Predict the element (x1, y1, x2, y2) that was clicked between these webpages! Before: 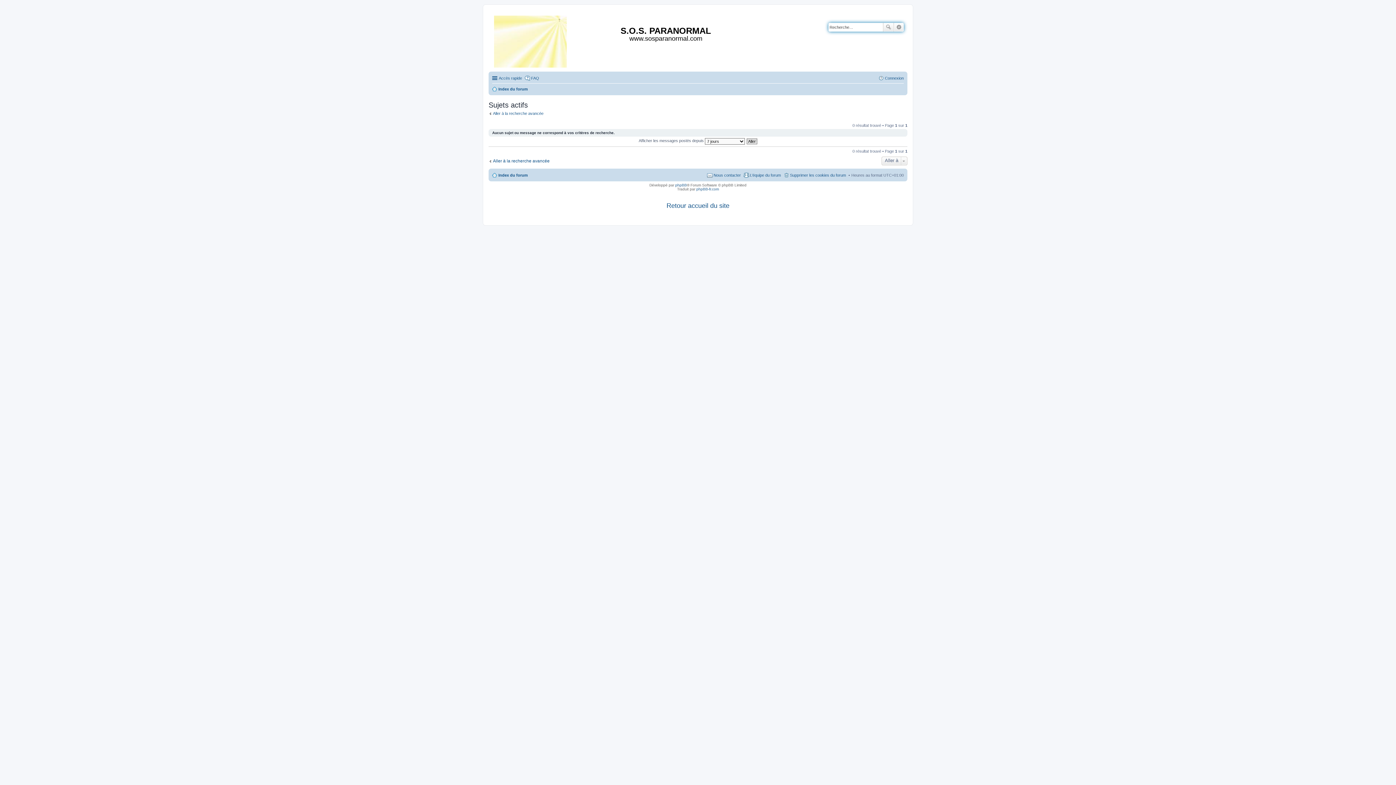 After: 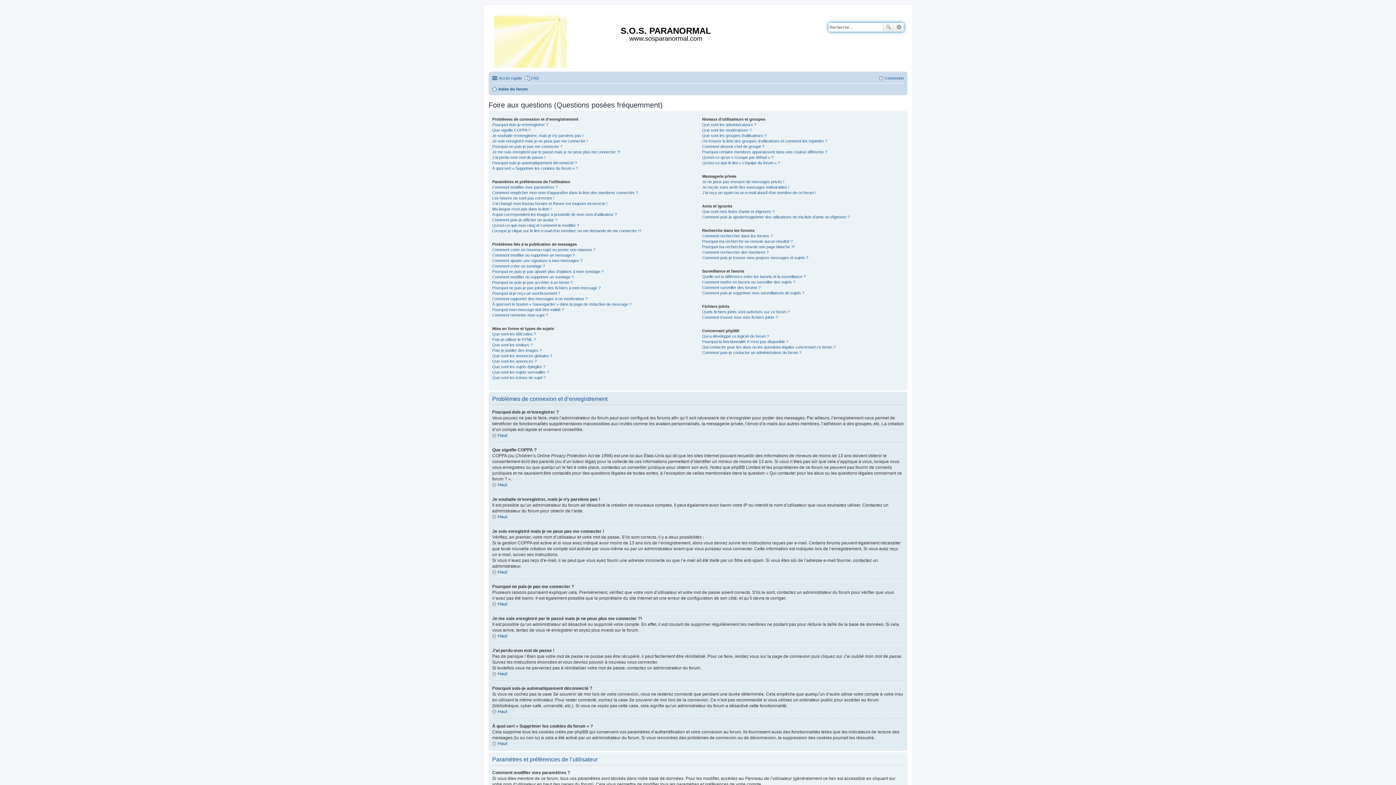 Action: label: FAQ bbox: (524, 73, 539, 82)